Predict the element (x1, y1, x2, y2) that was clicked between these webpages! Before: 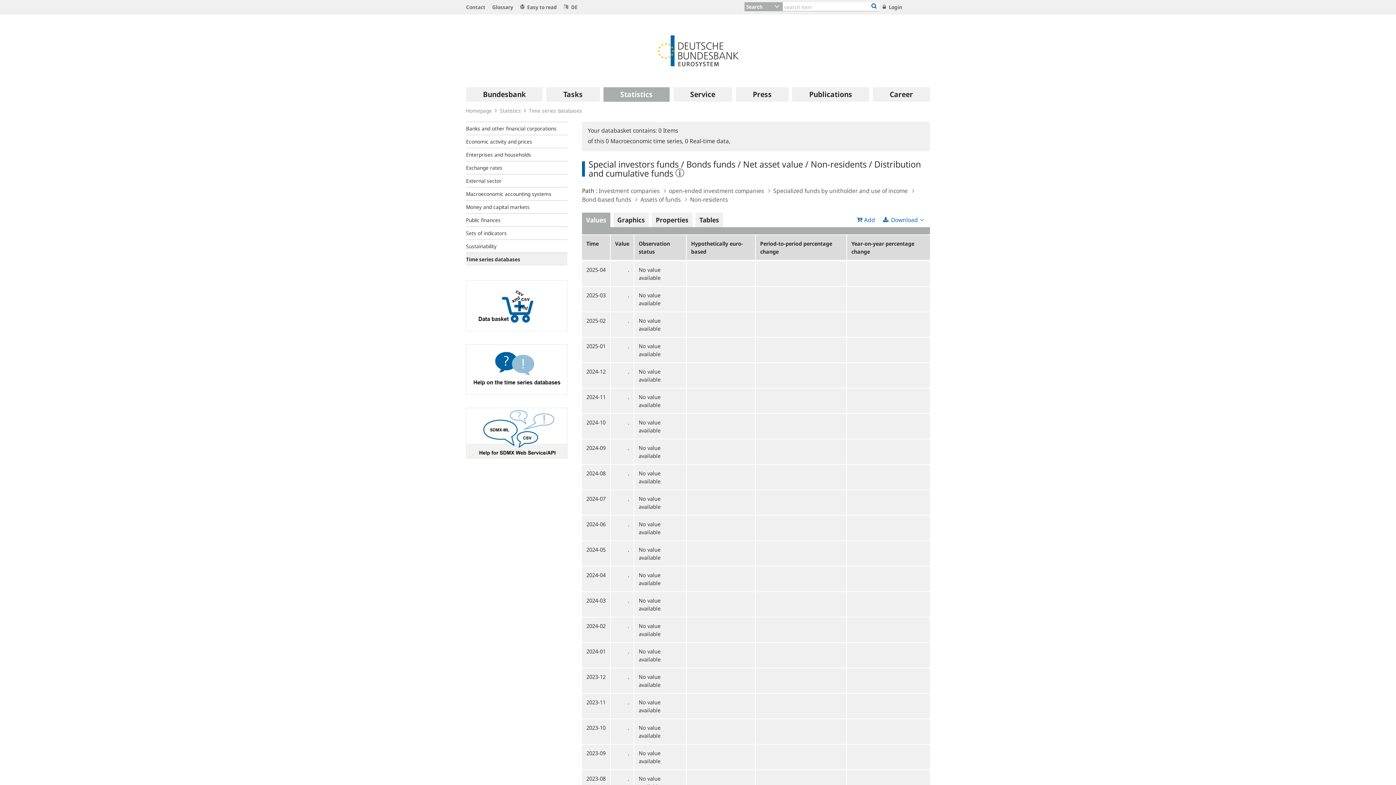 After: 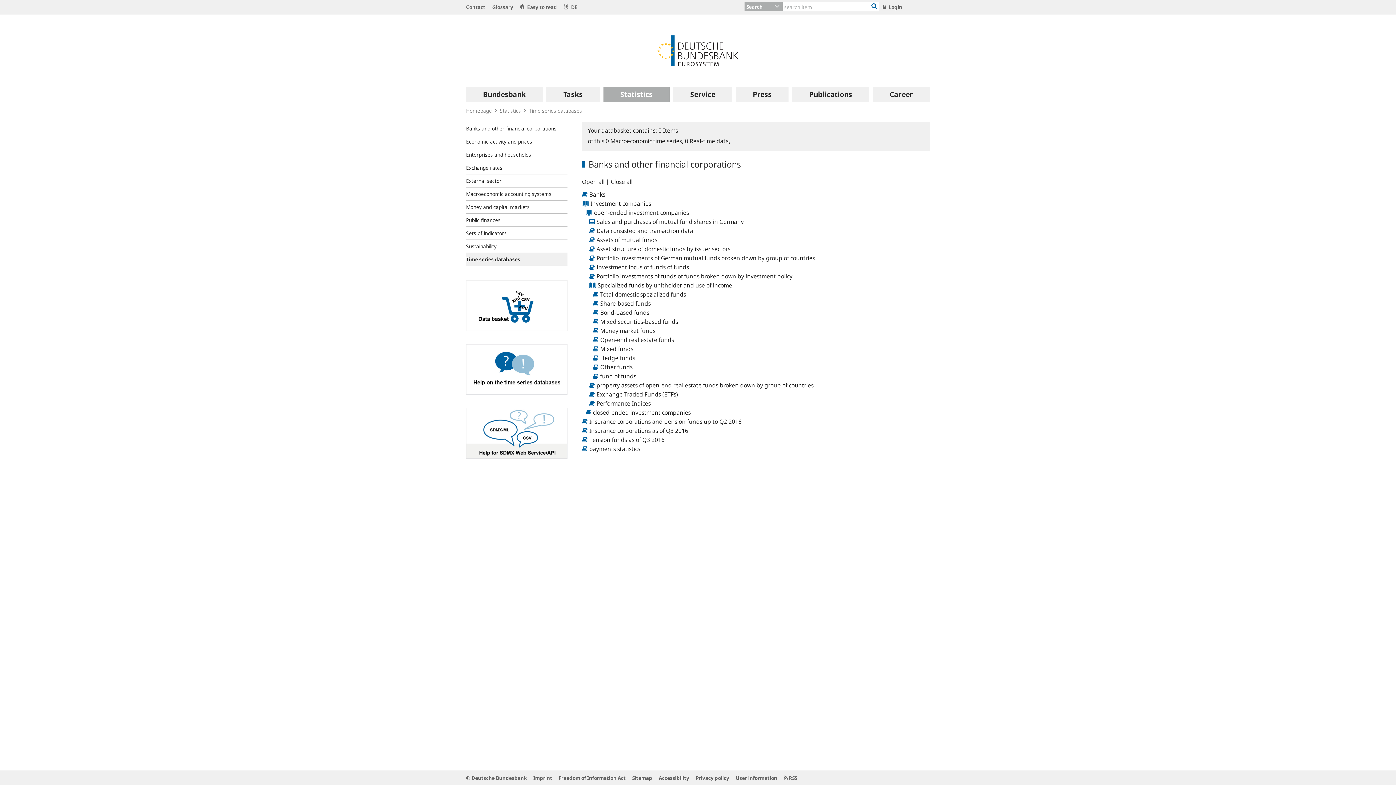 Action: label: Specialized funds by unitholder and use of income bbox: (773, 186, 908, 194)